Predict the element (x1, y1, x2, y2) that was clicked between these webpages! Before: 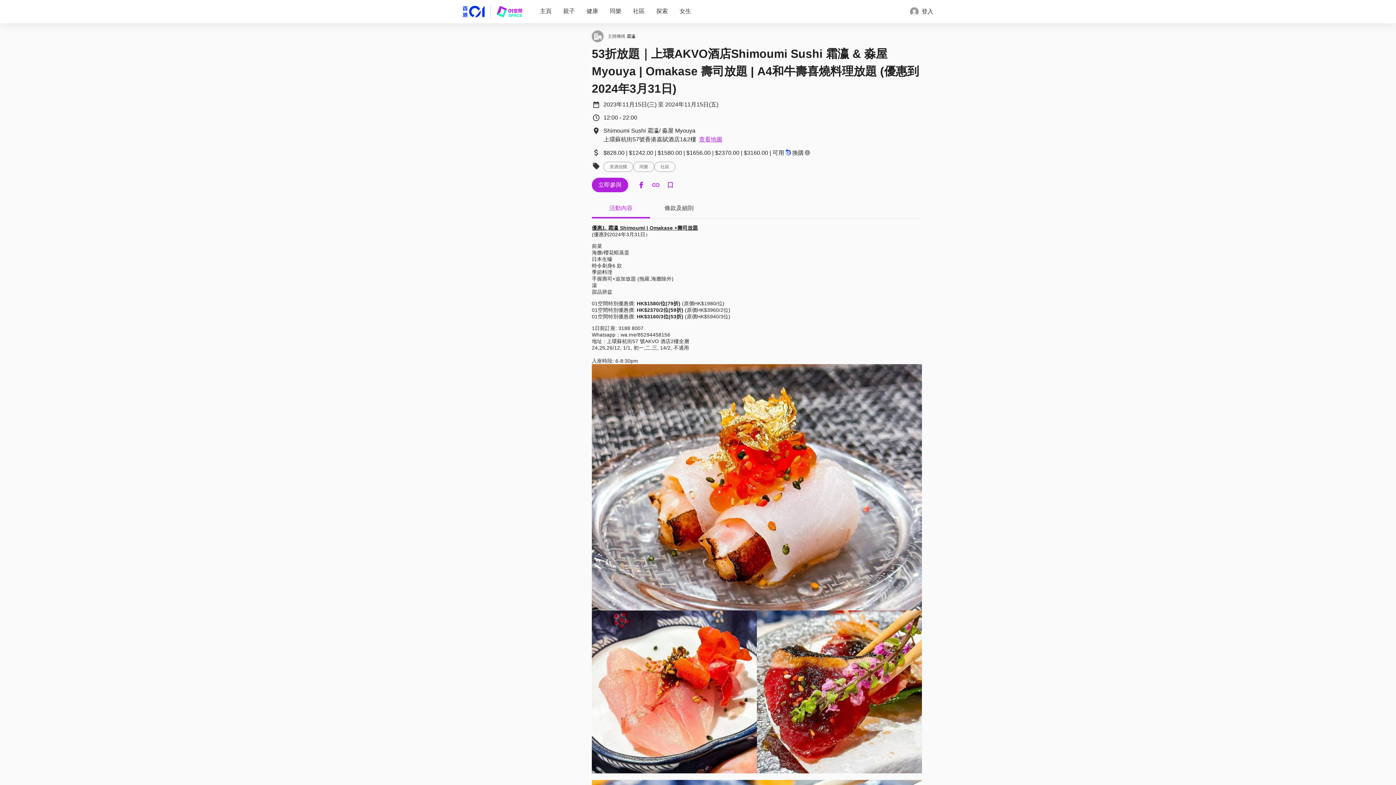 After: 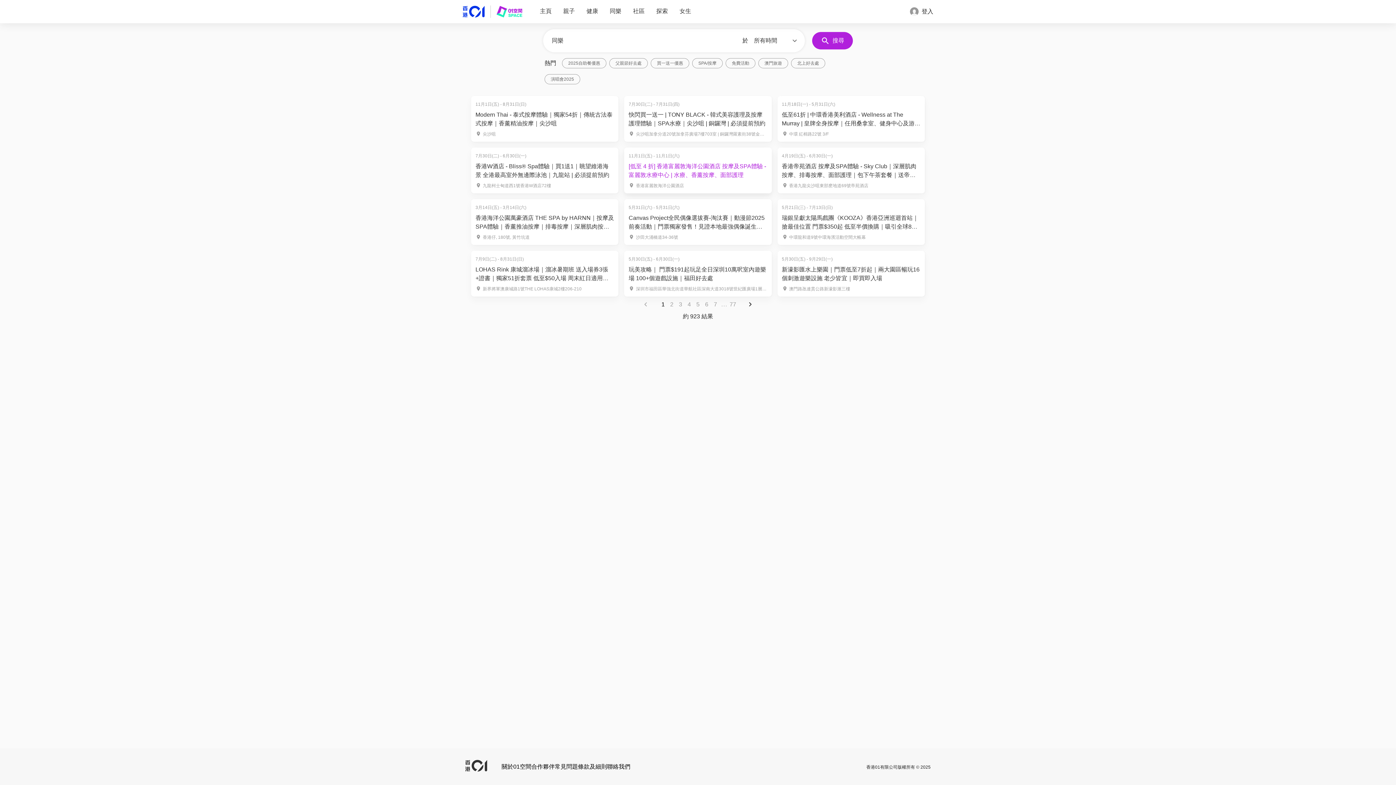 Action: label: 同樂 bbox: (633, 161, 654, 171)